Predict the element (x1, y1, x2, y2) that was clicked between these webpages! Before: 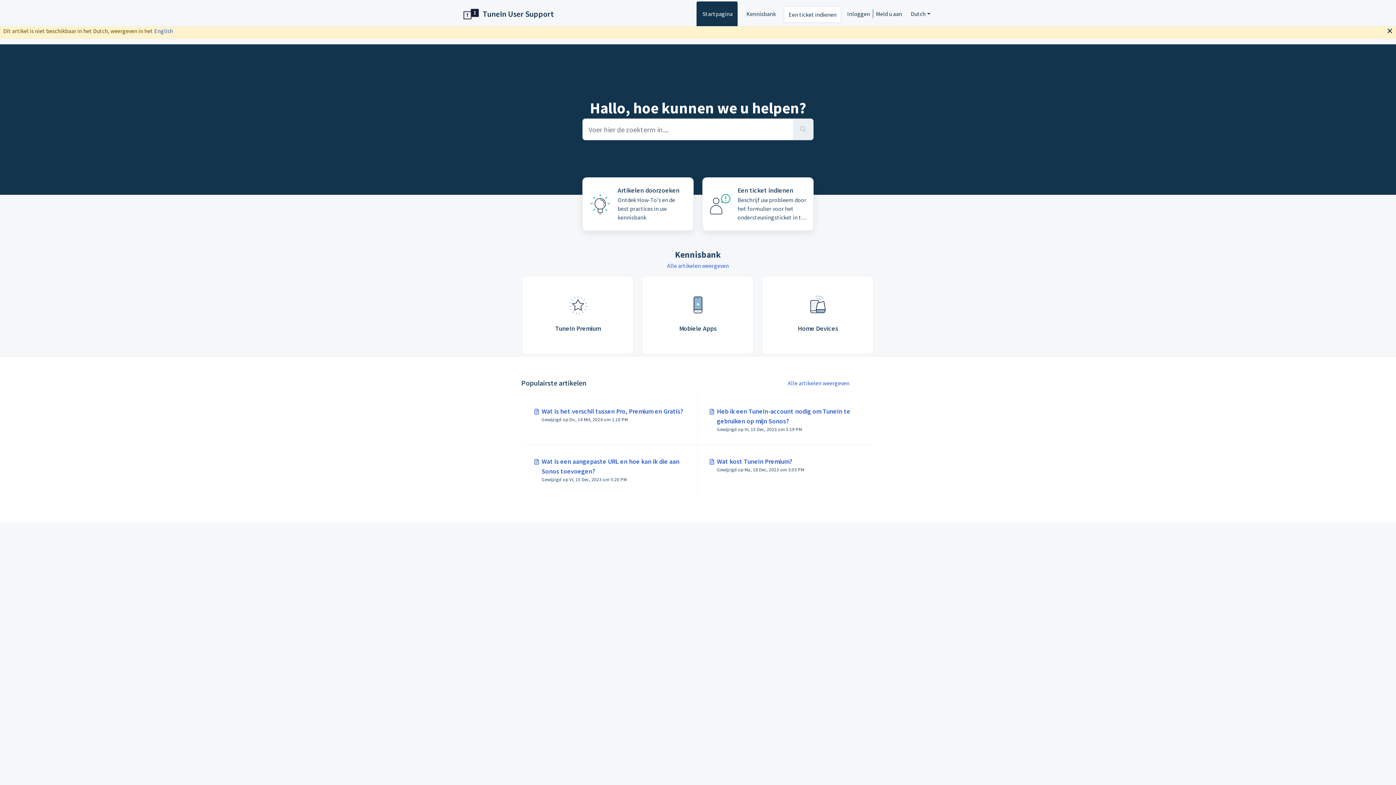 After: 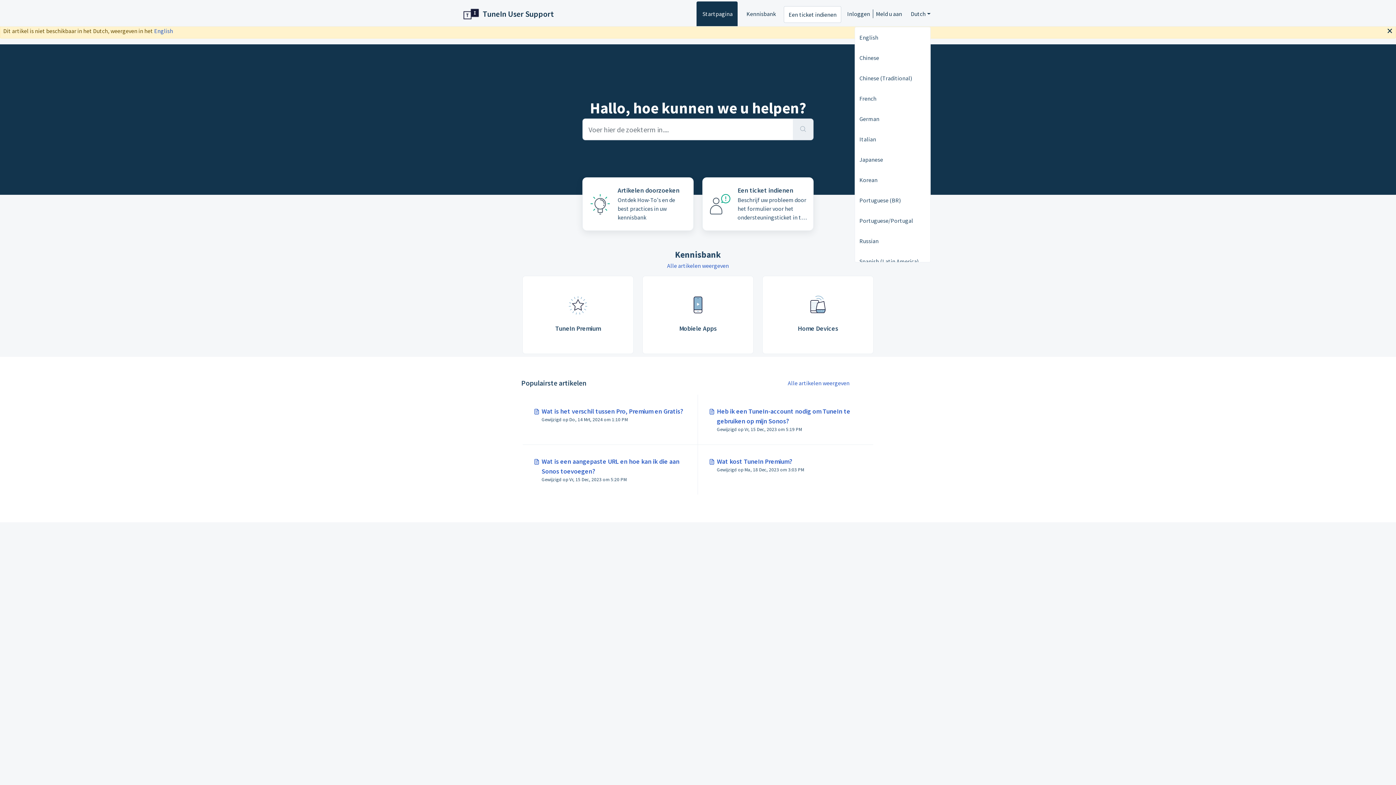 Action: bbox: (911, 1, 930, 26) label: Dutch